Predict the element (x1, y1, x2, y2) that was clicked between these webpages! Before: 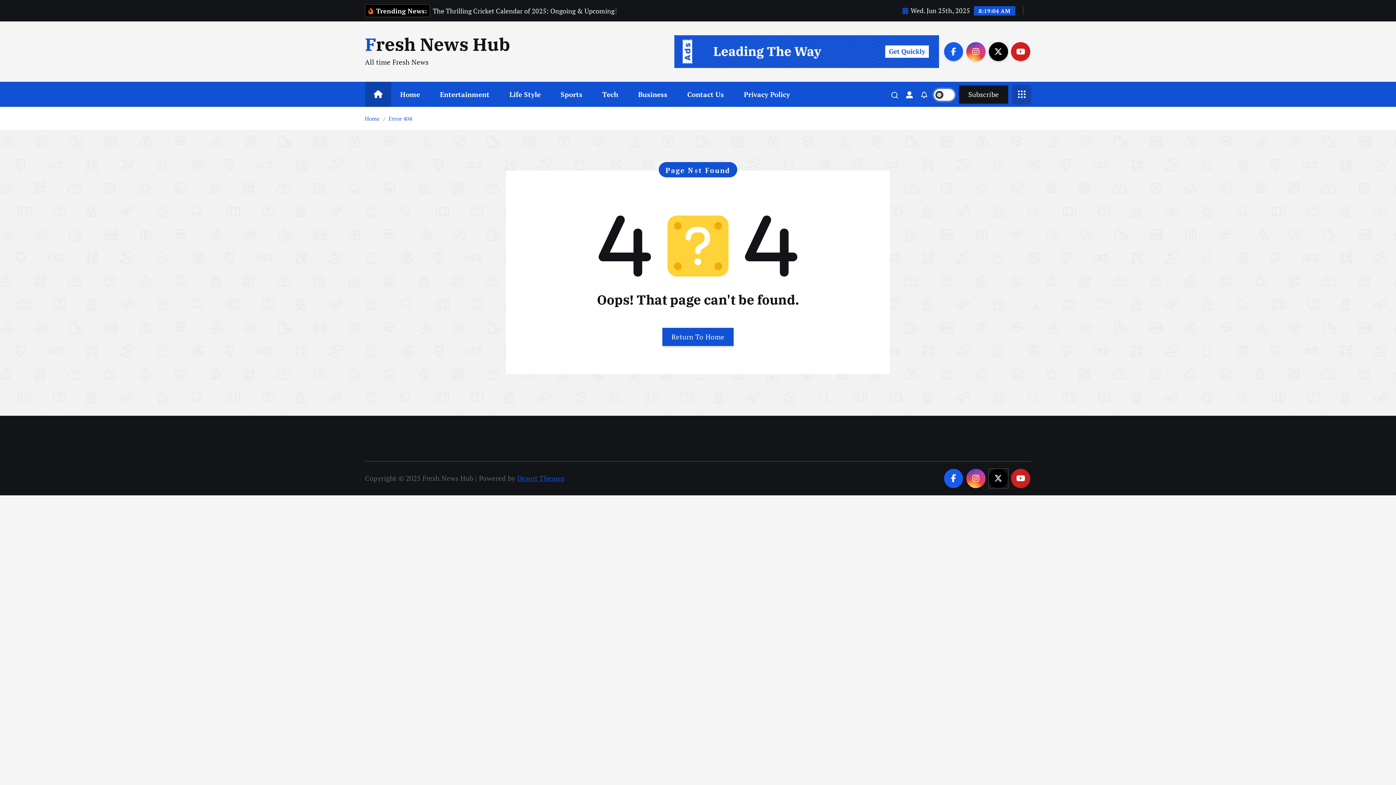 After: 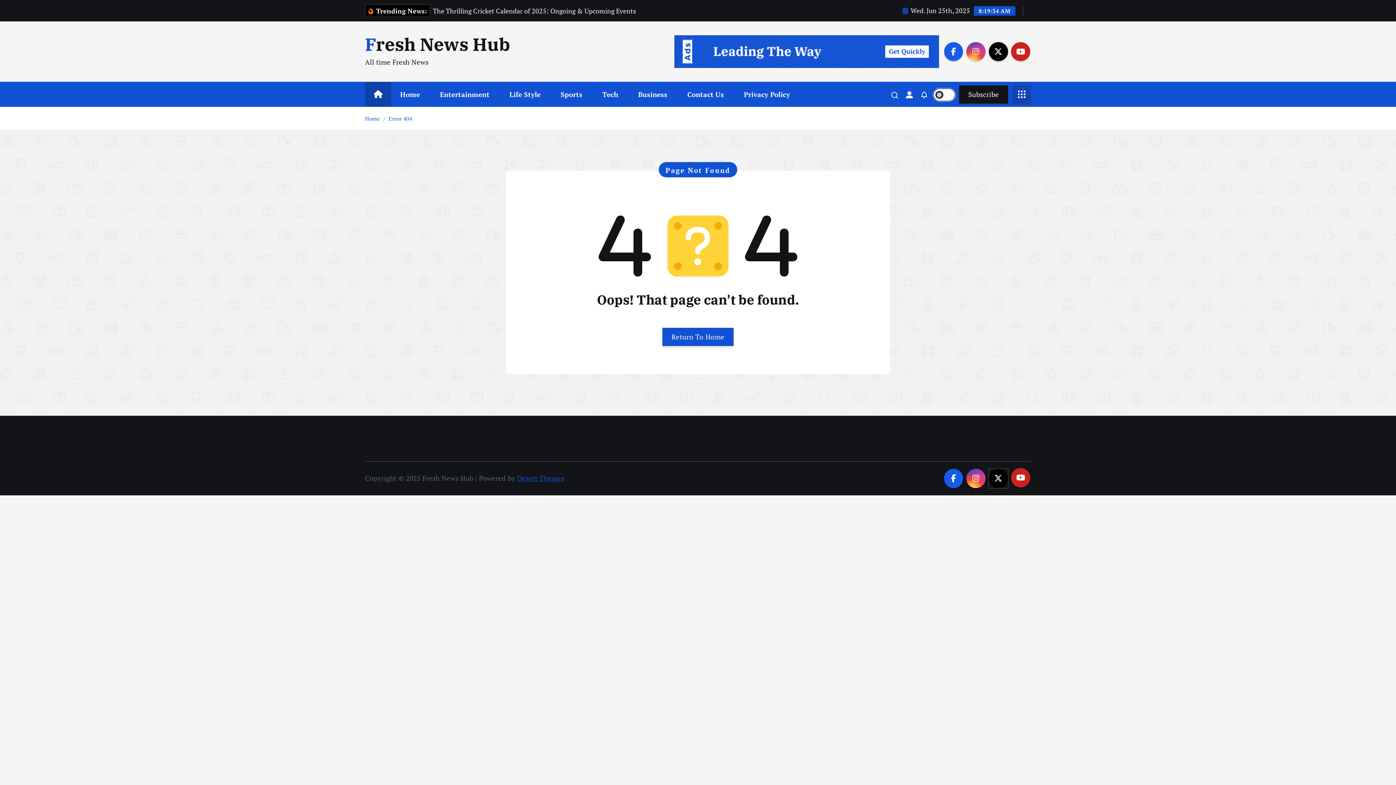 Action: bbox: (1011, 469, 1030, 488)